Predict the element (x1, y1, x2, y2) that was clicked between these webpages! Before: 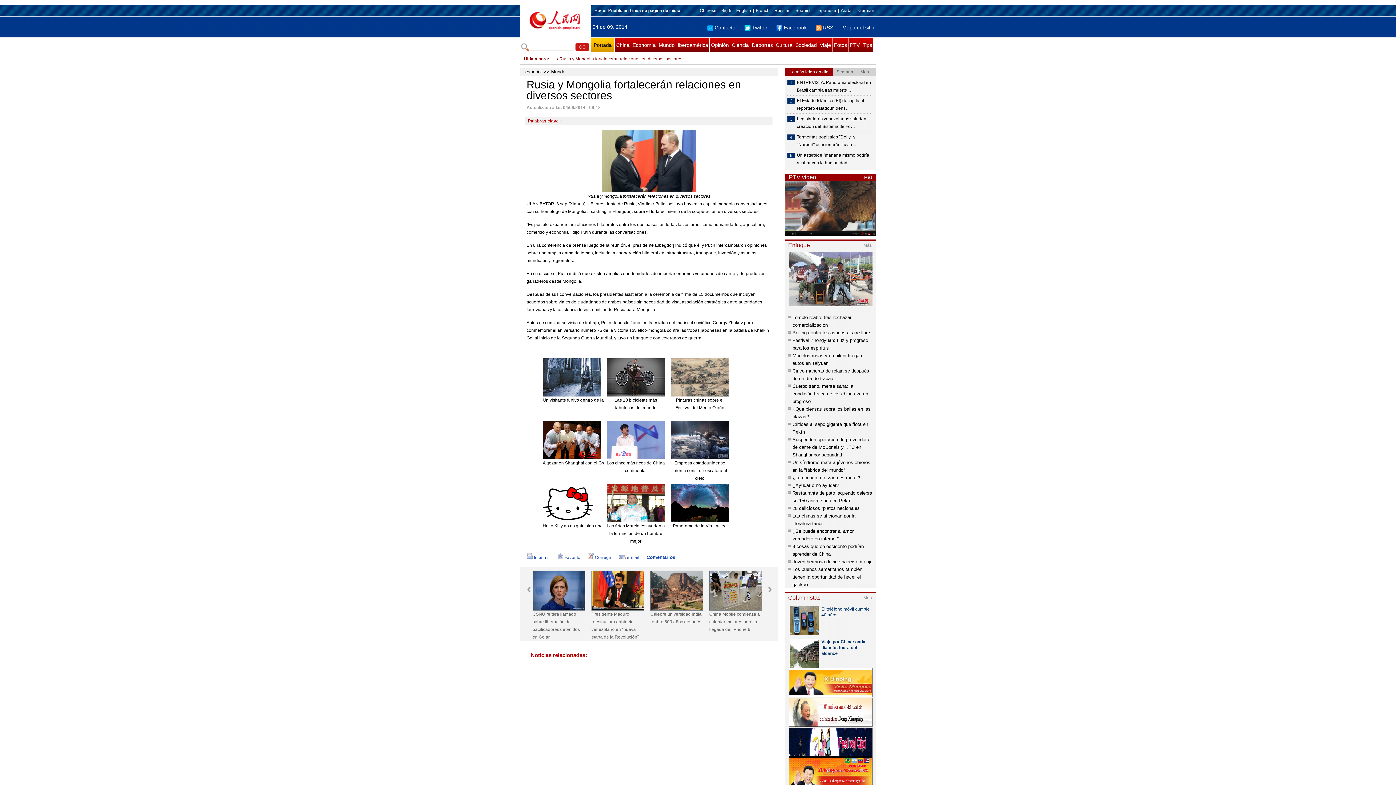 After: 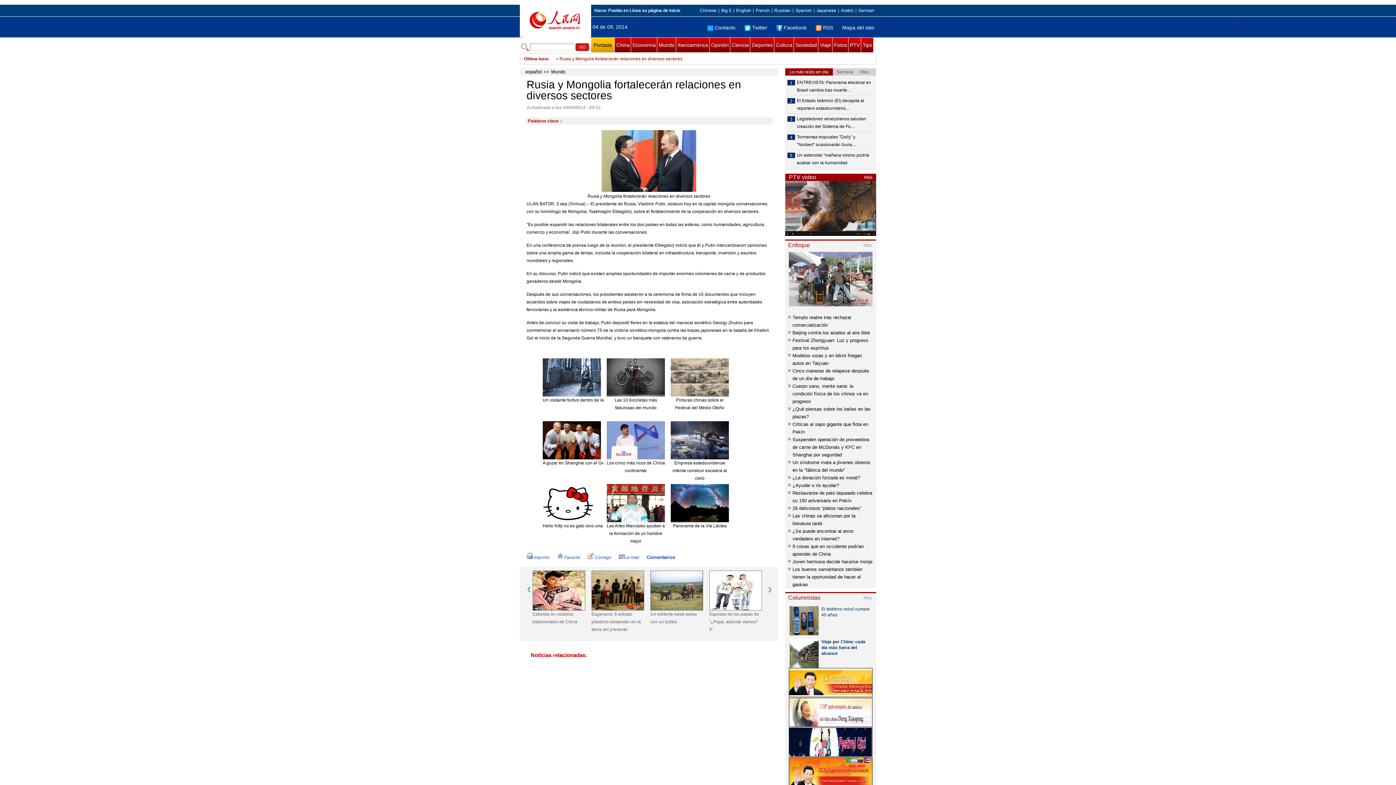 Action: bbox: (606, 358, 665, 396)